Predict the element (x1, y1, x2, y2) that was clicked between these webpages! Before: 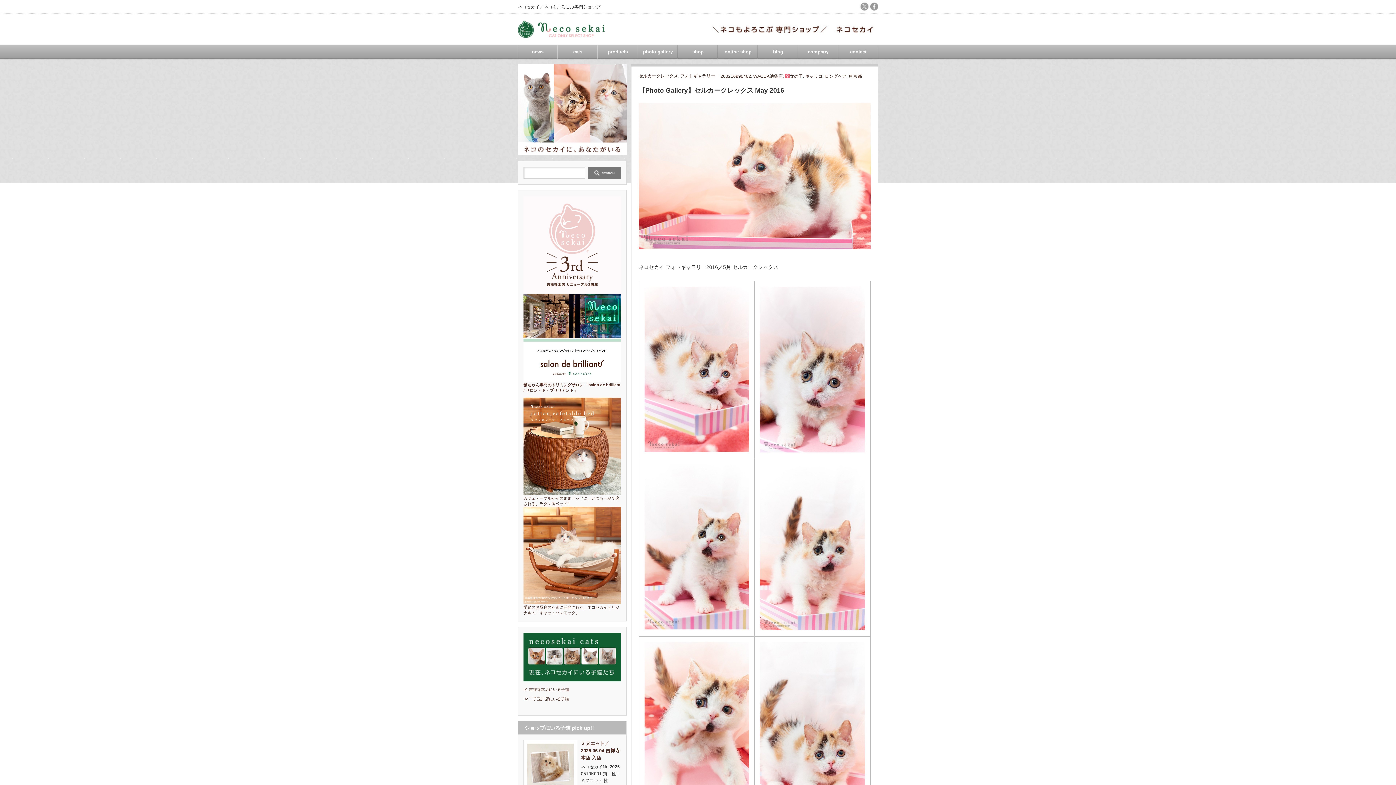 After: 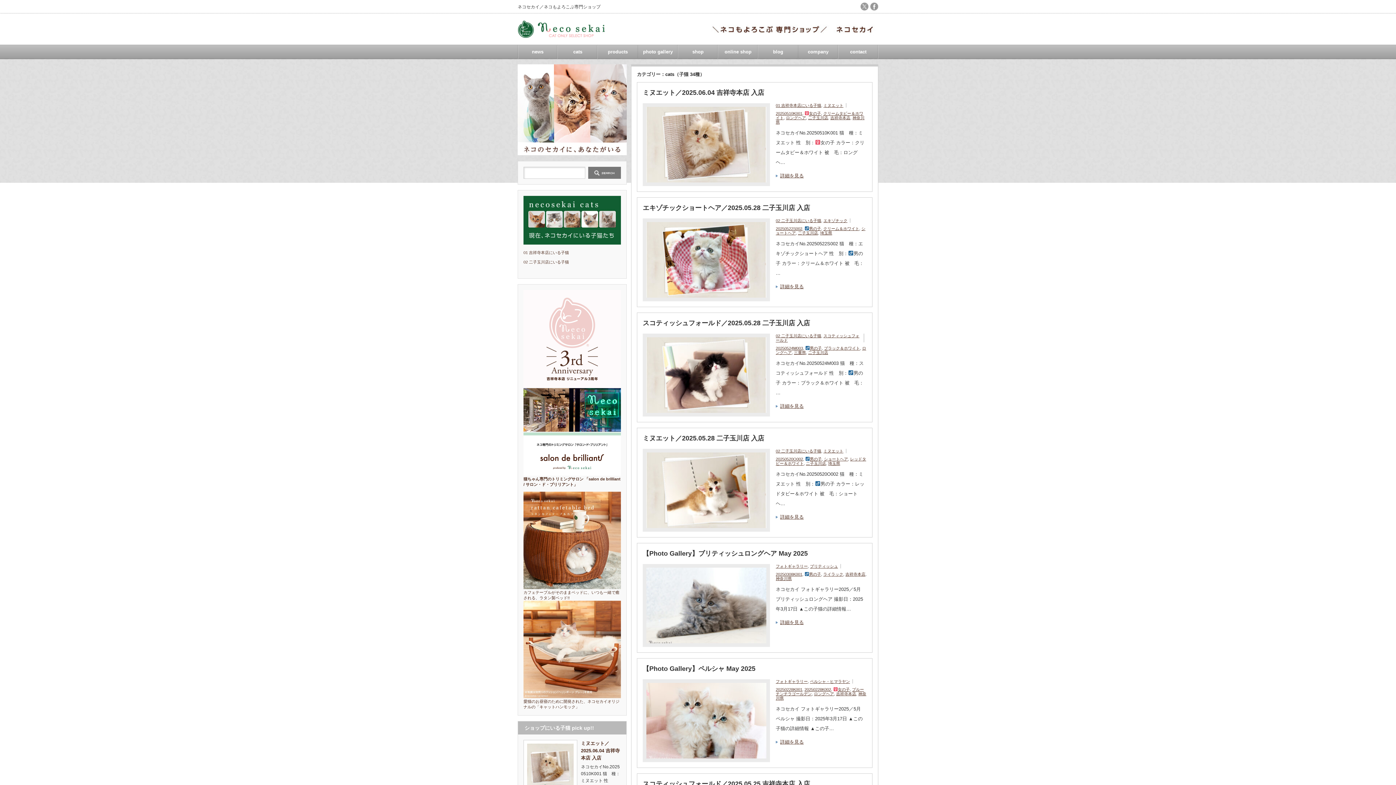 Action: bbox: (557, 45, 597, 58) label: cats